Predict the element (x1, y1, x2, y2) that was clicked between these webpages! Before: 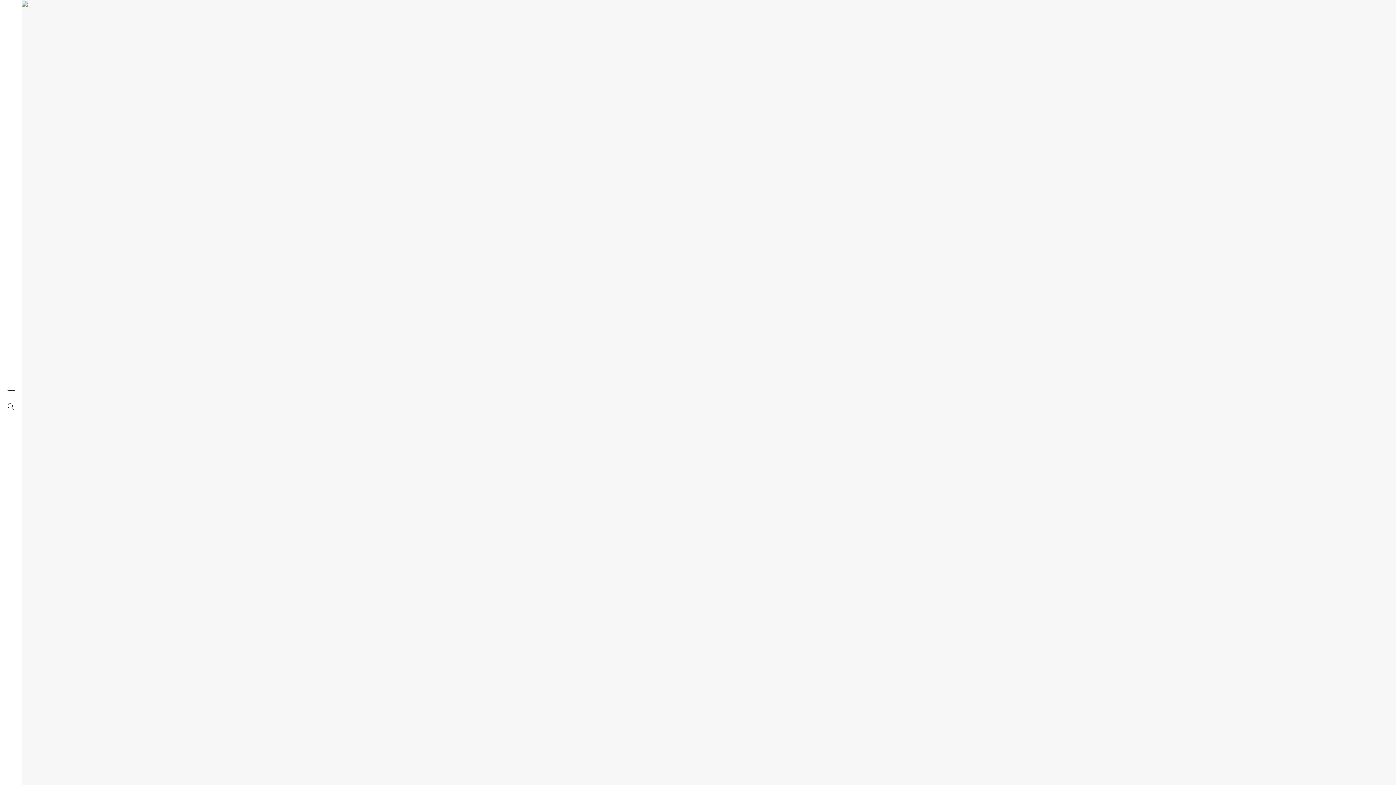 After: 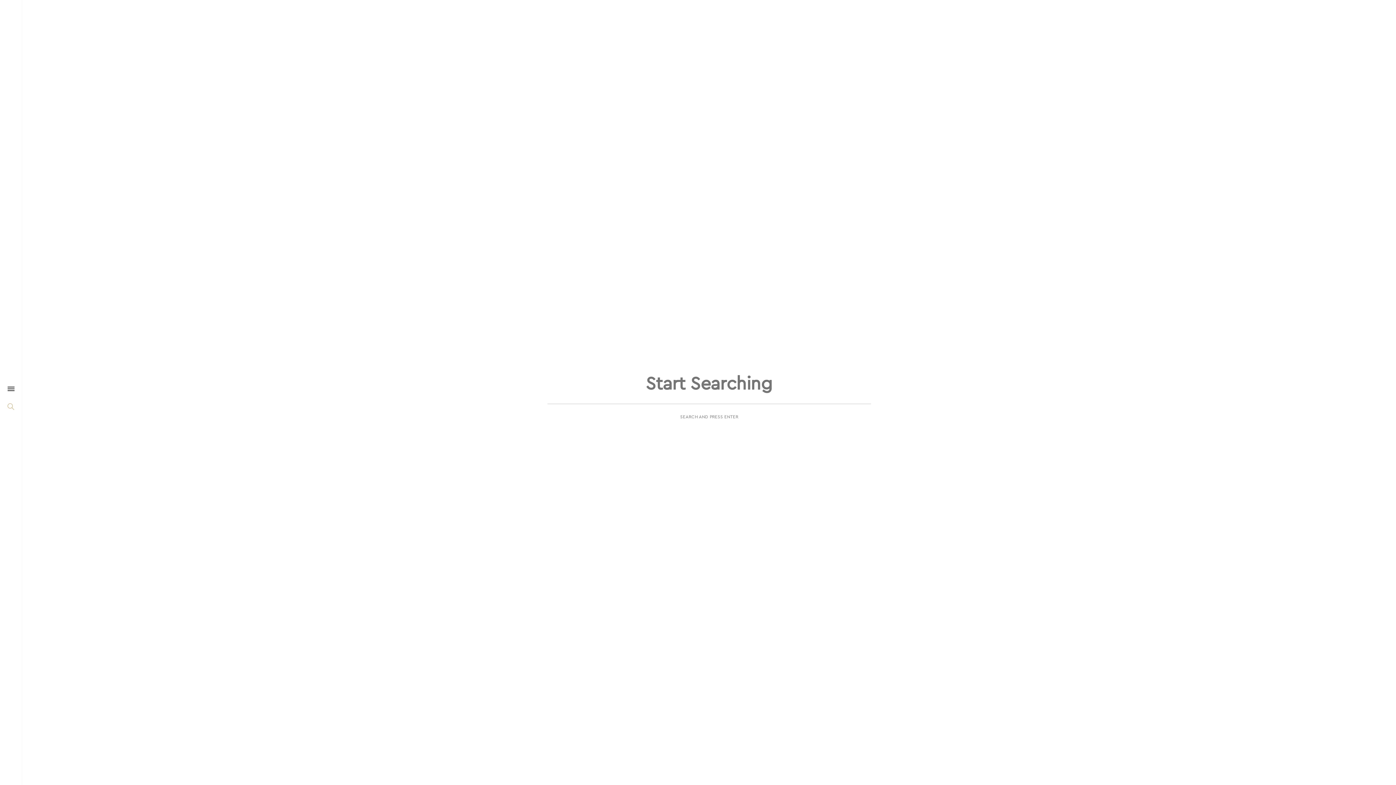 Action: bbox: (7, 403, 14, 412)